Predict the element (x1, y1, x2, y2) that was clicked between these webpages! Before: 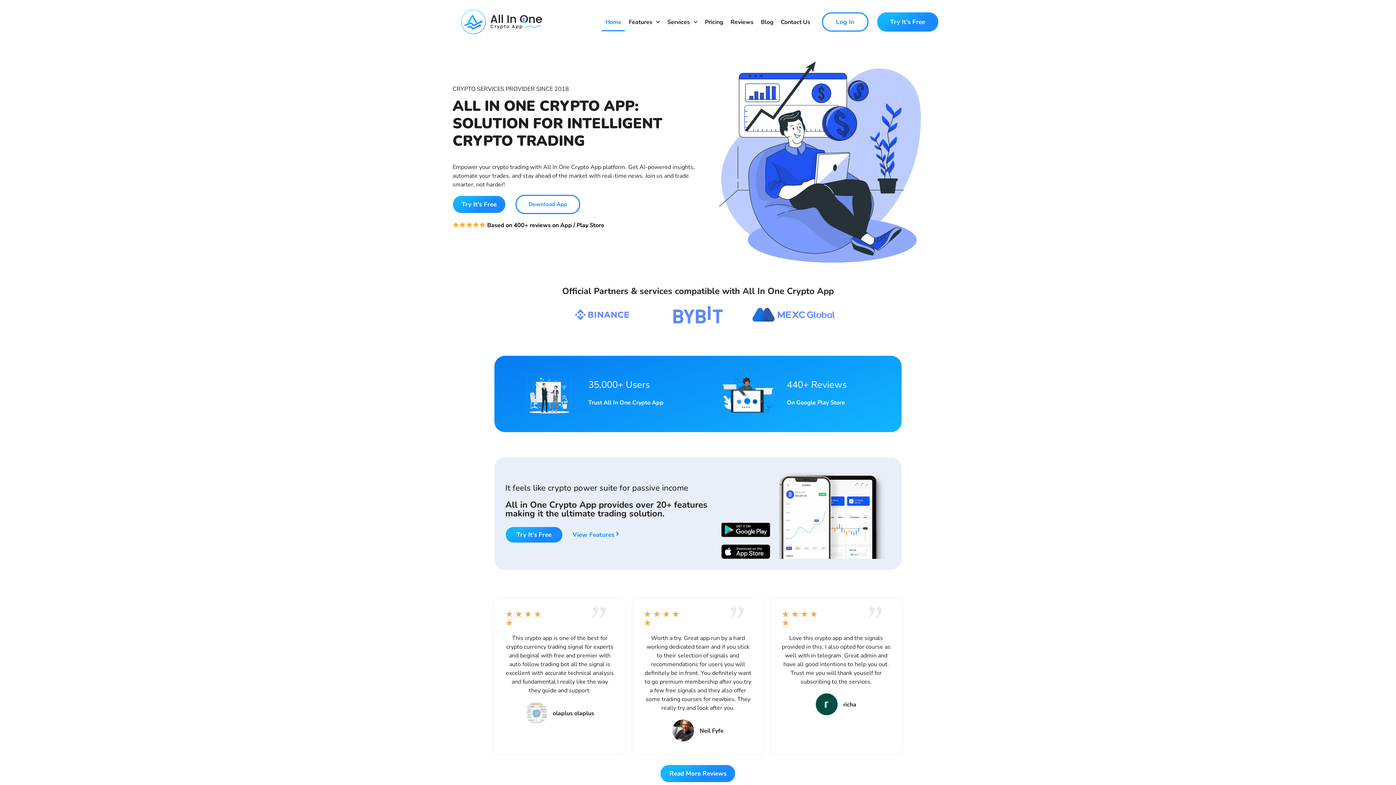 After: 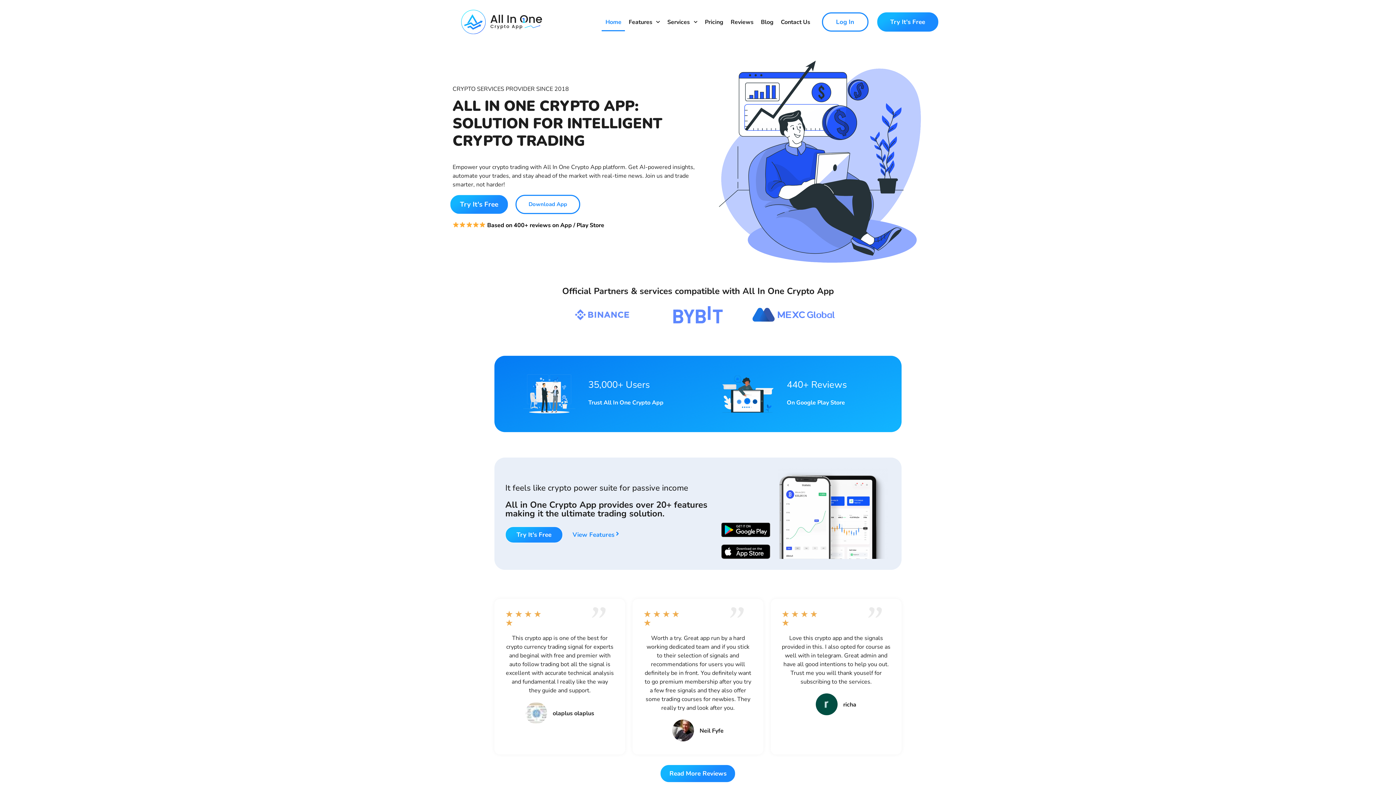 Action: bbox: (452, 195, 505, 213) label: Try It's Free